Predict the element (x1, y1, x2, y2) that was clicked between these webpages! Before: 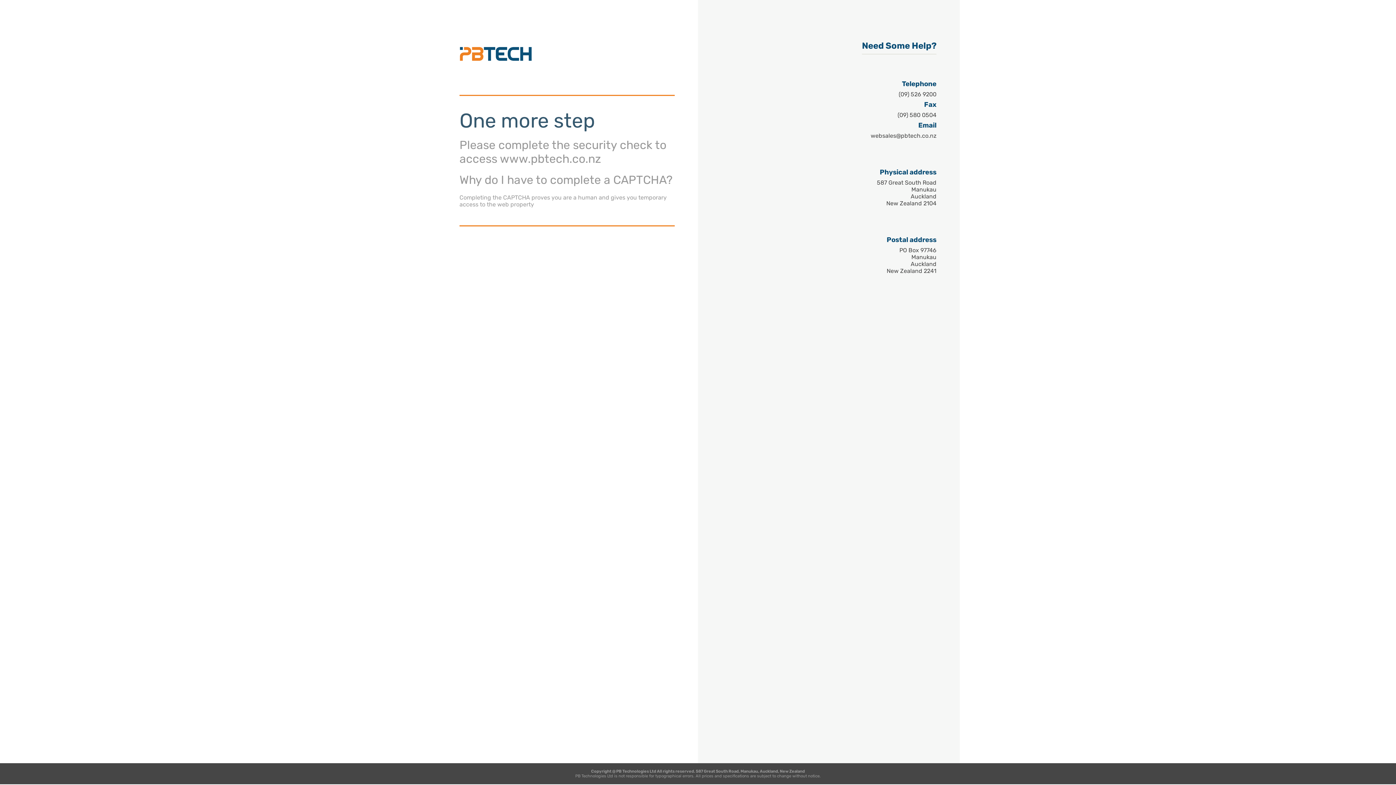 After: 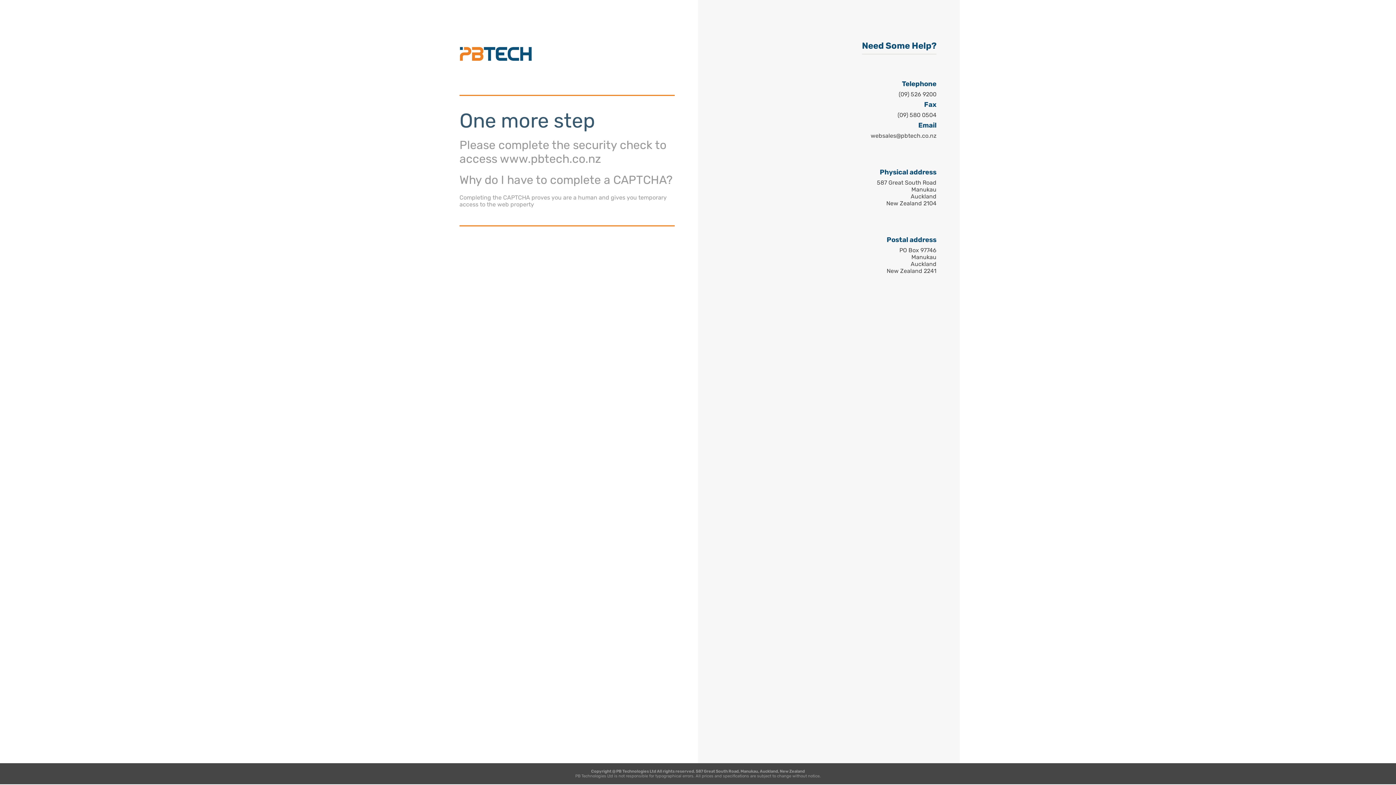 Action: bbox: (870, 132, 936, 139) label: websales@pbtech.co.nz